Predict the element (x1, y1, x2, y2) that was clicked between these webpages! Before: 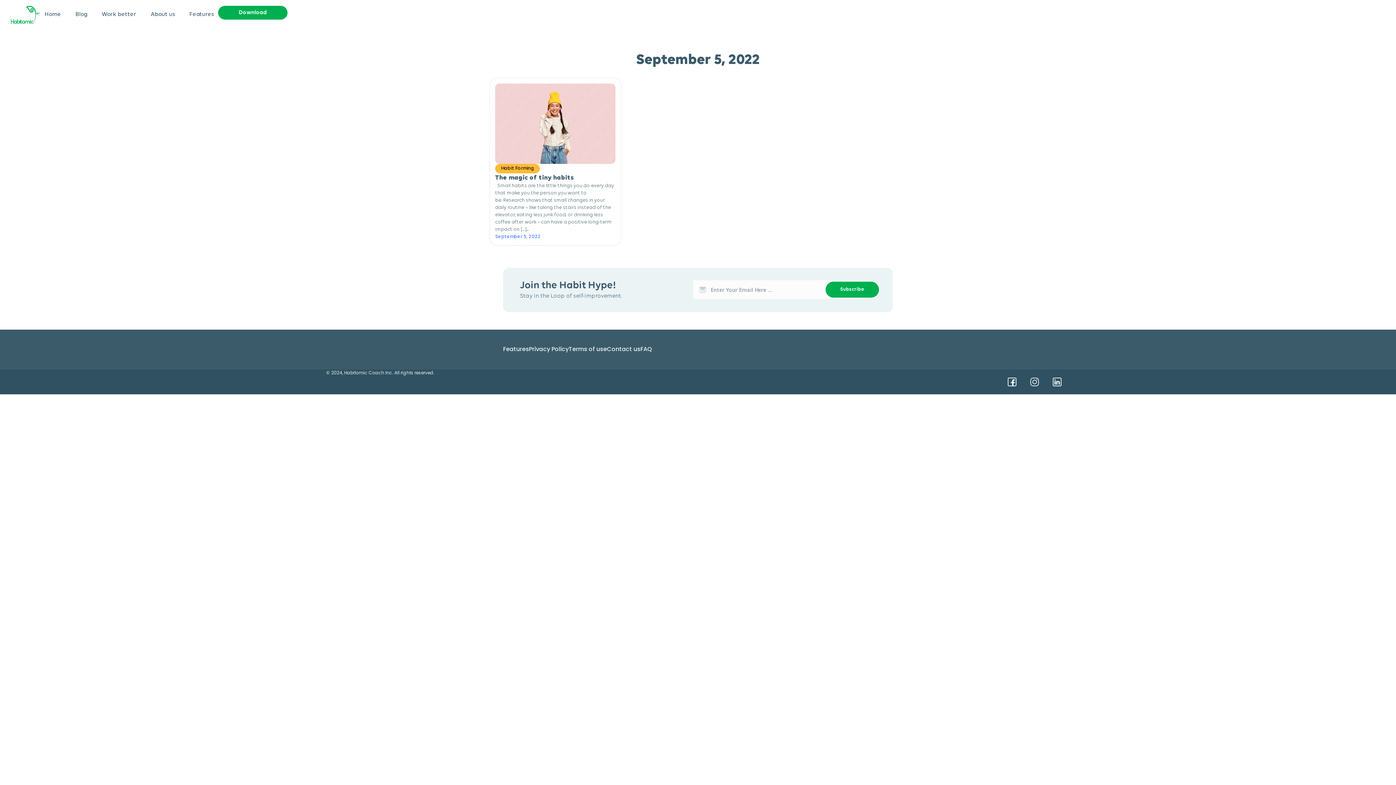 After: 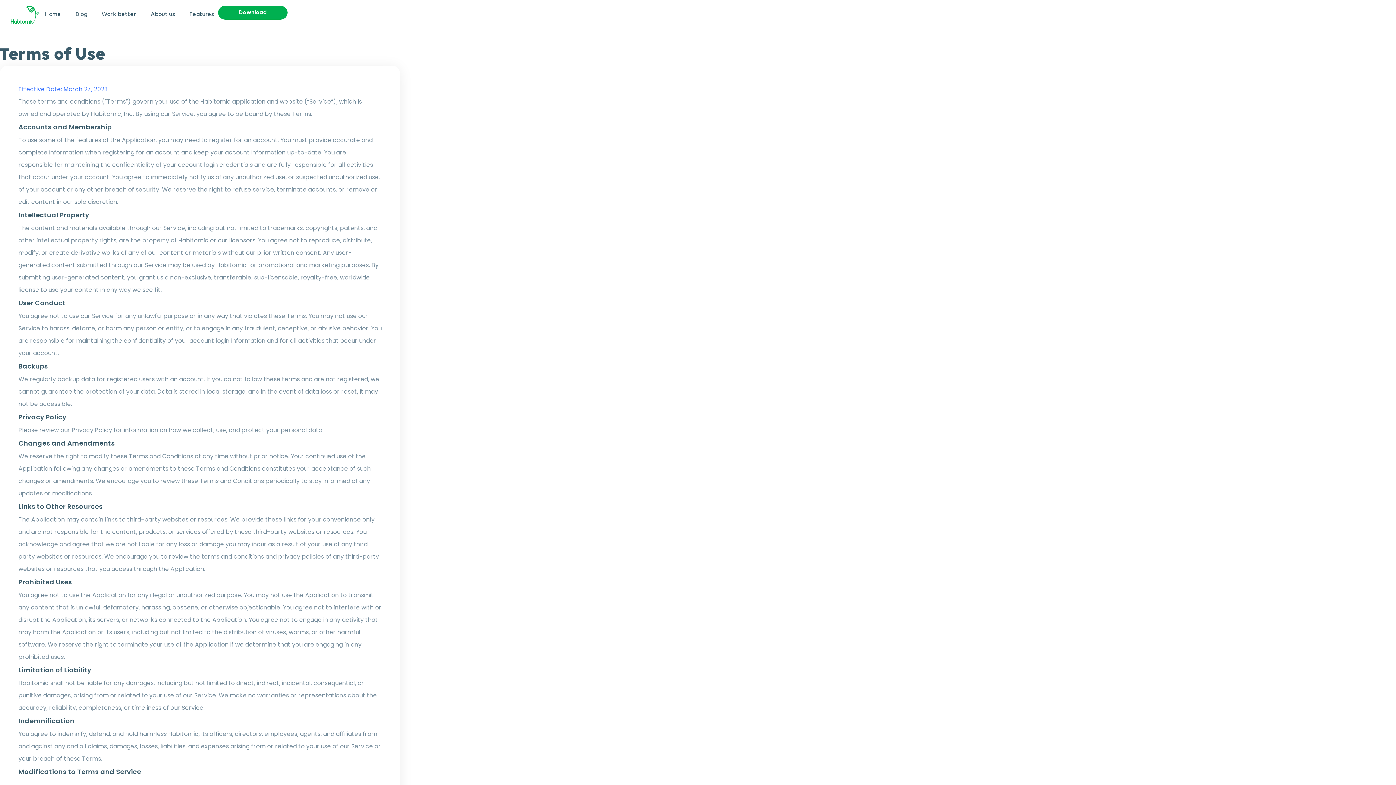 Action: label: Terms of use bbox: (568, 344, 607, 353)